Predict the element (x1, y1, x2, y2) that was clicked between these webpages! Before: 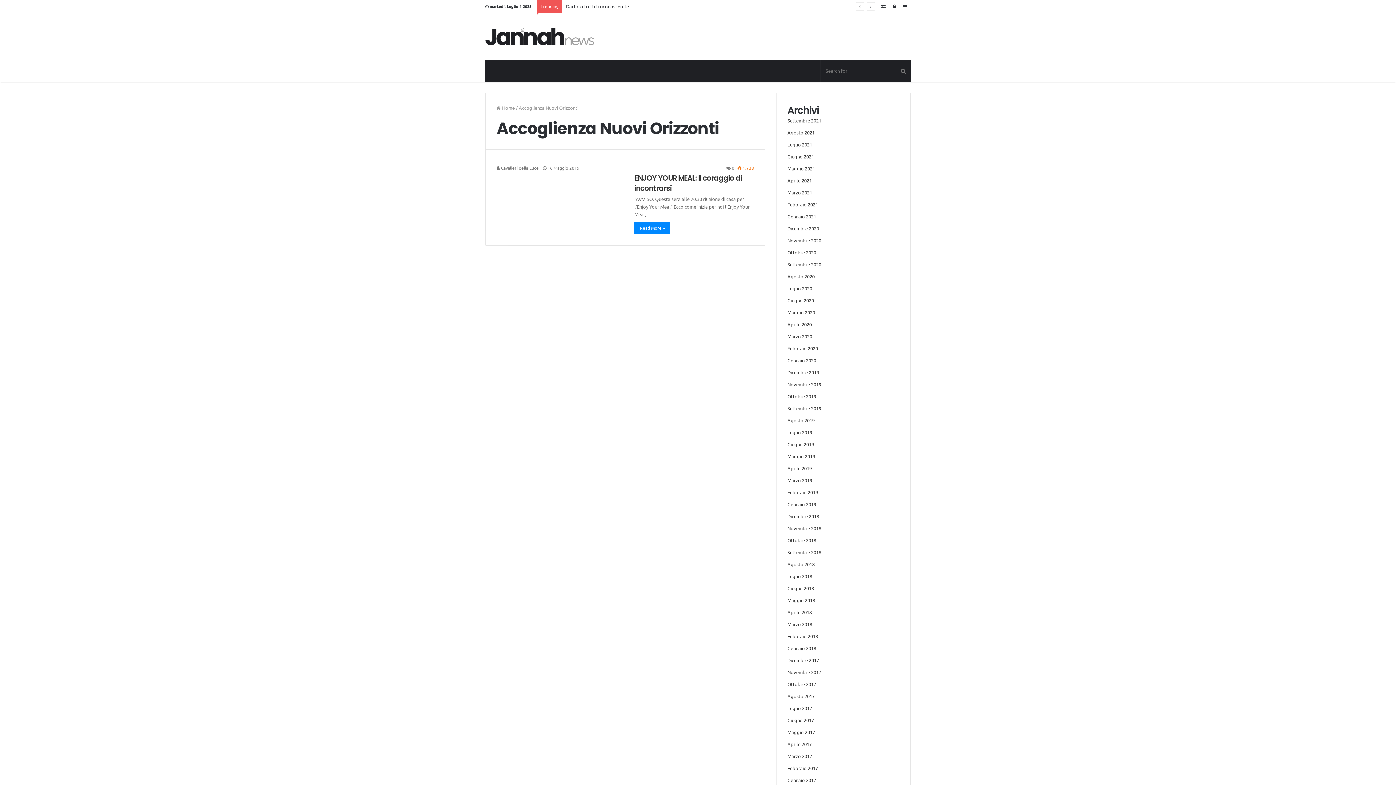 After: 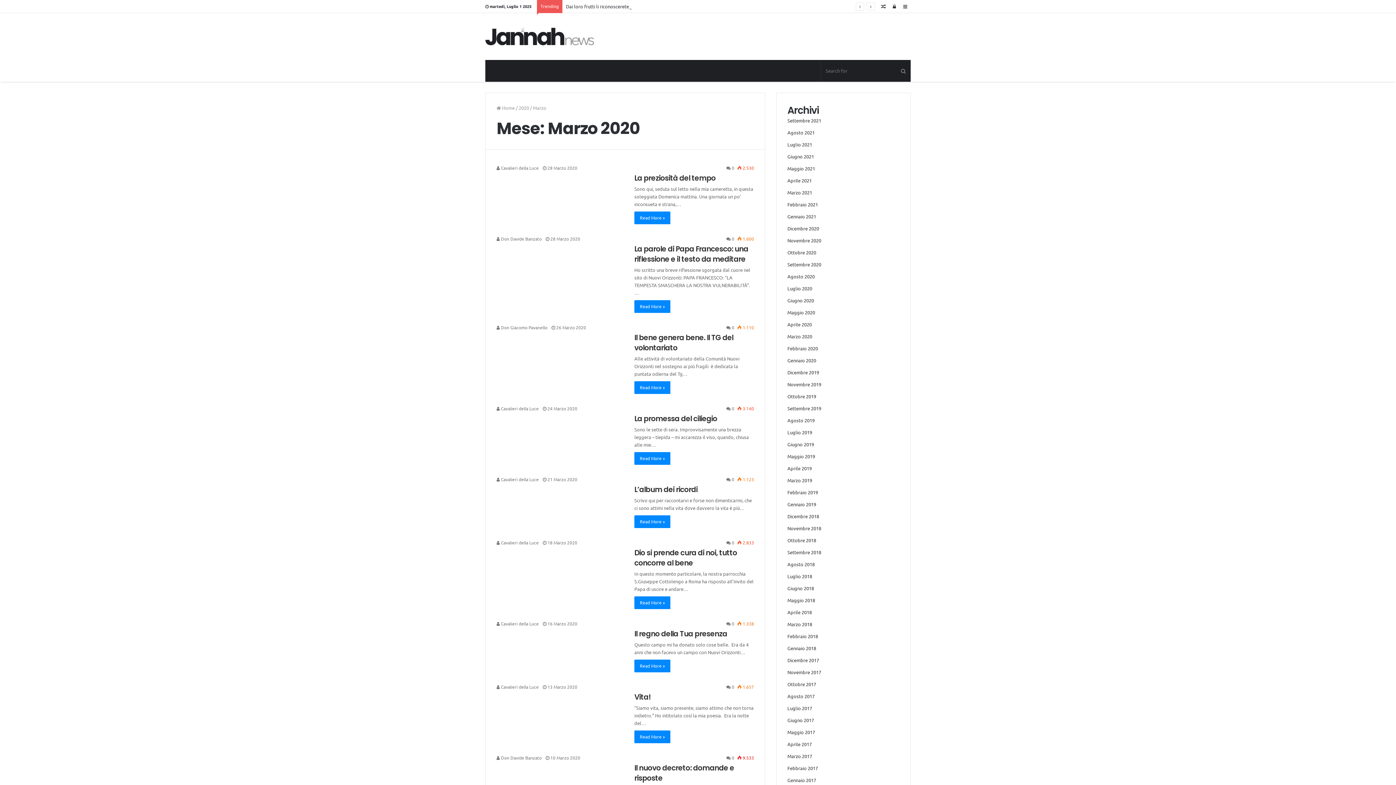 Action: label: Marzo 2020 bbox: (787, 333, 812, 339)